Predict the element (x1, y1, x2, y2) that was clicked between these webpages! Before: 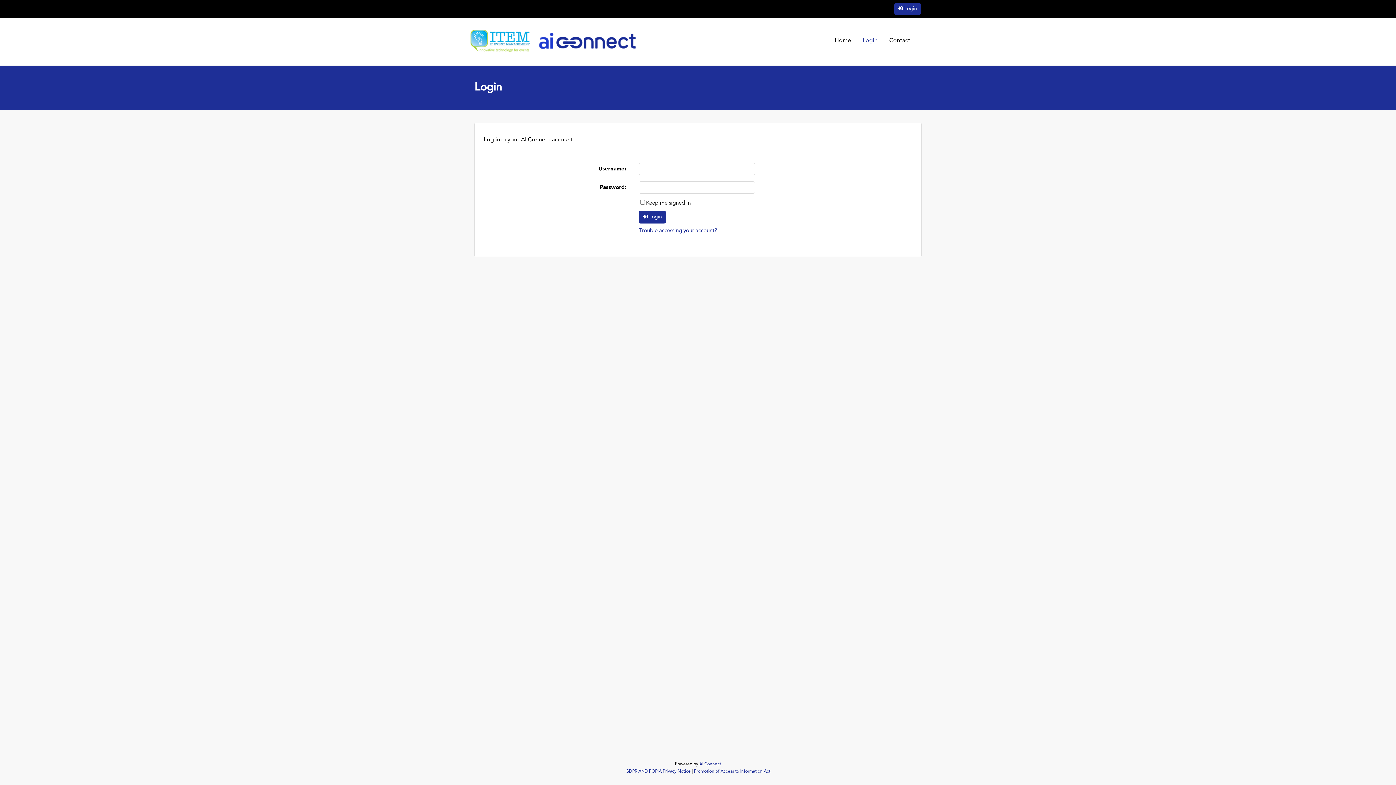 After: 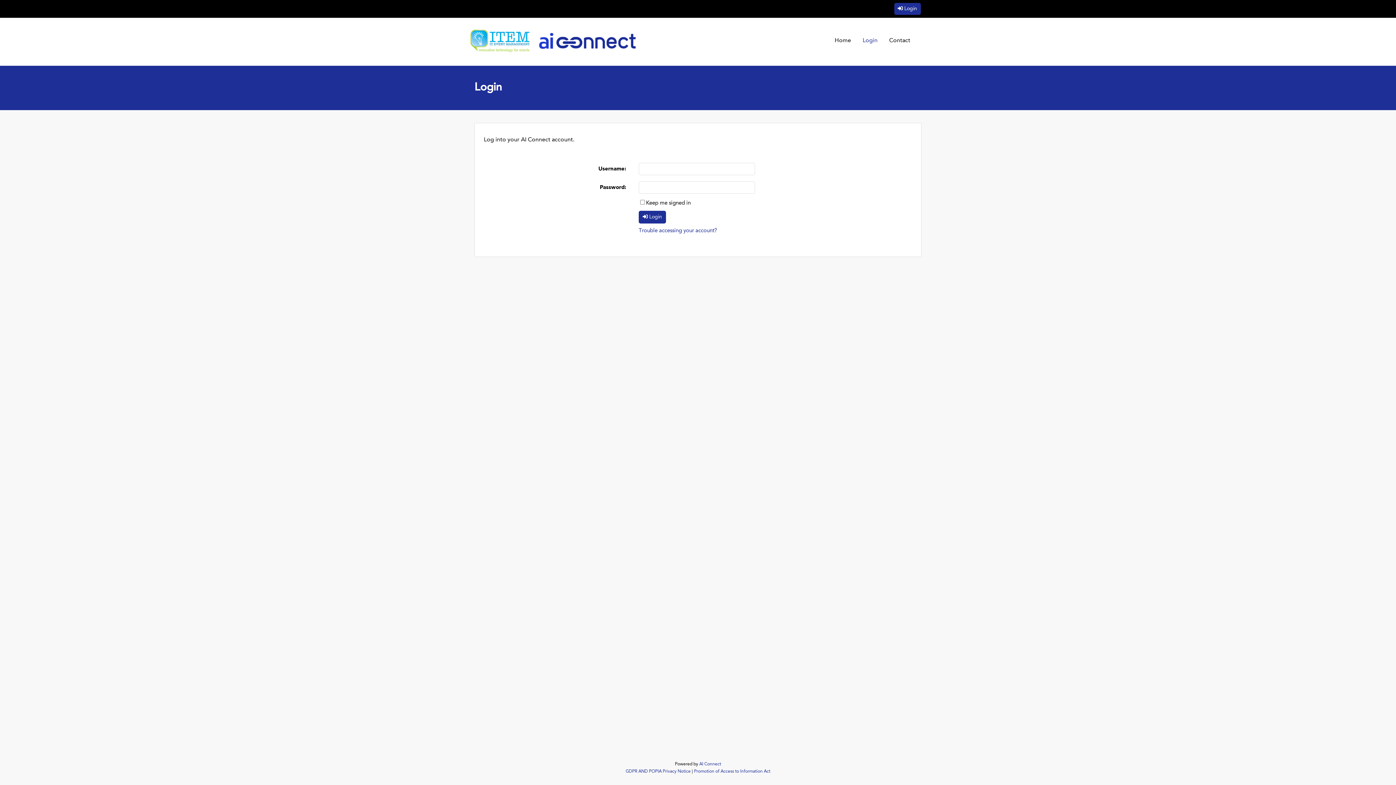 Action: label: Login bbox: (894, 2, 920, 14)